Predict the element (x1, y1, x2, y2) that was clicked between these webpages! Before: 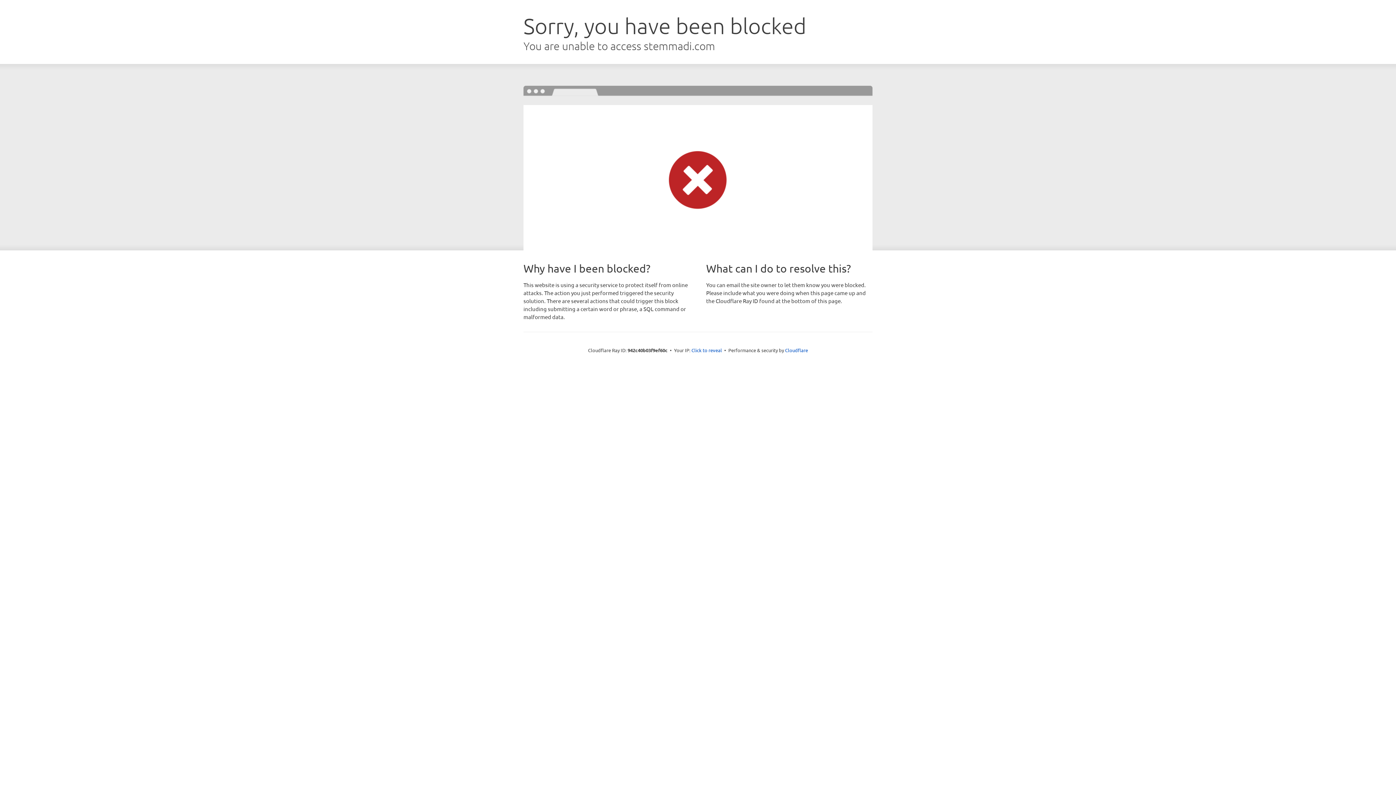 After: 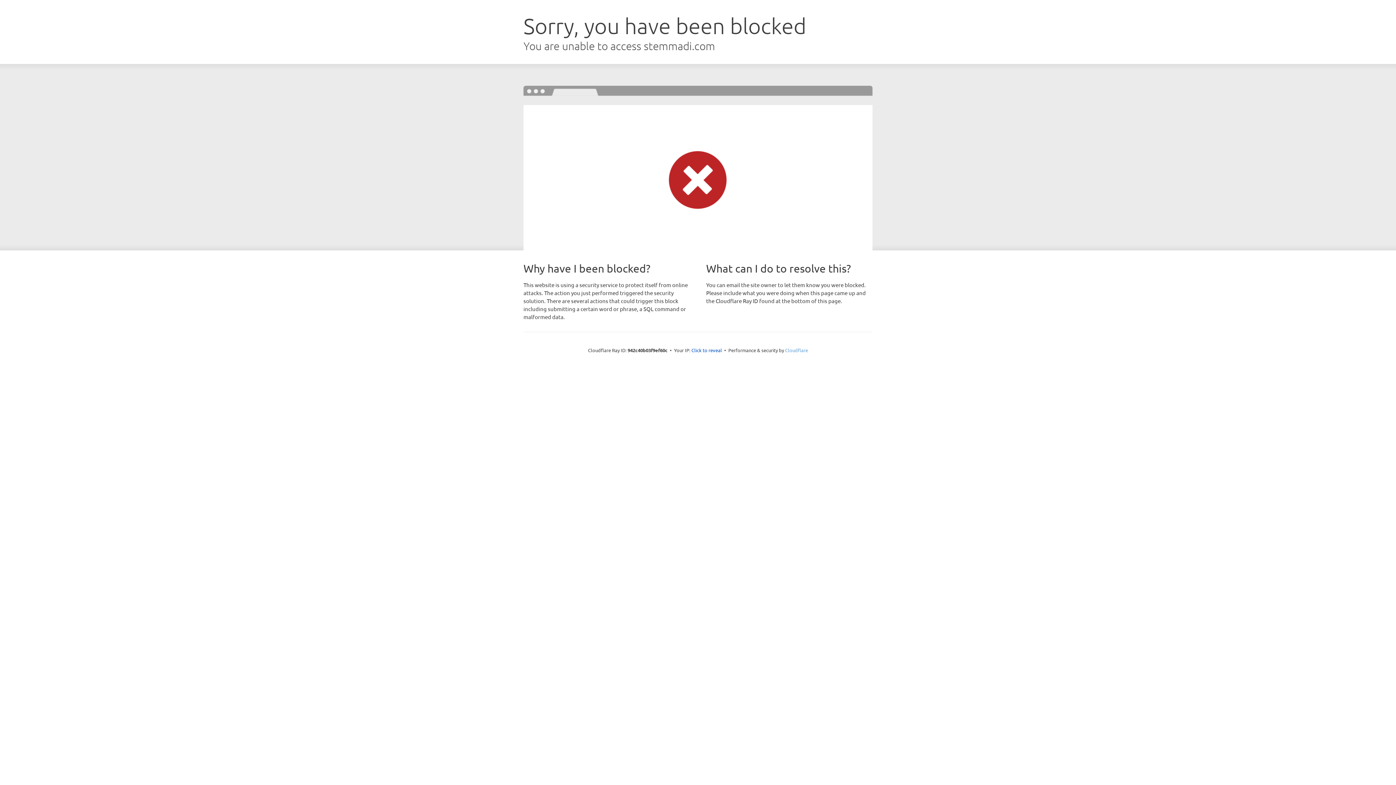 Action: label: Cloudflare bbox: (785, 347, 808, 353)